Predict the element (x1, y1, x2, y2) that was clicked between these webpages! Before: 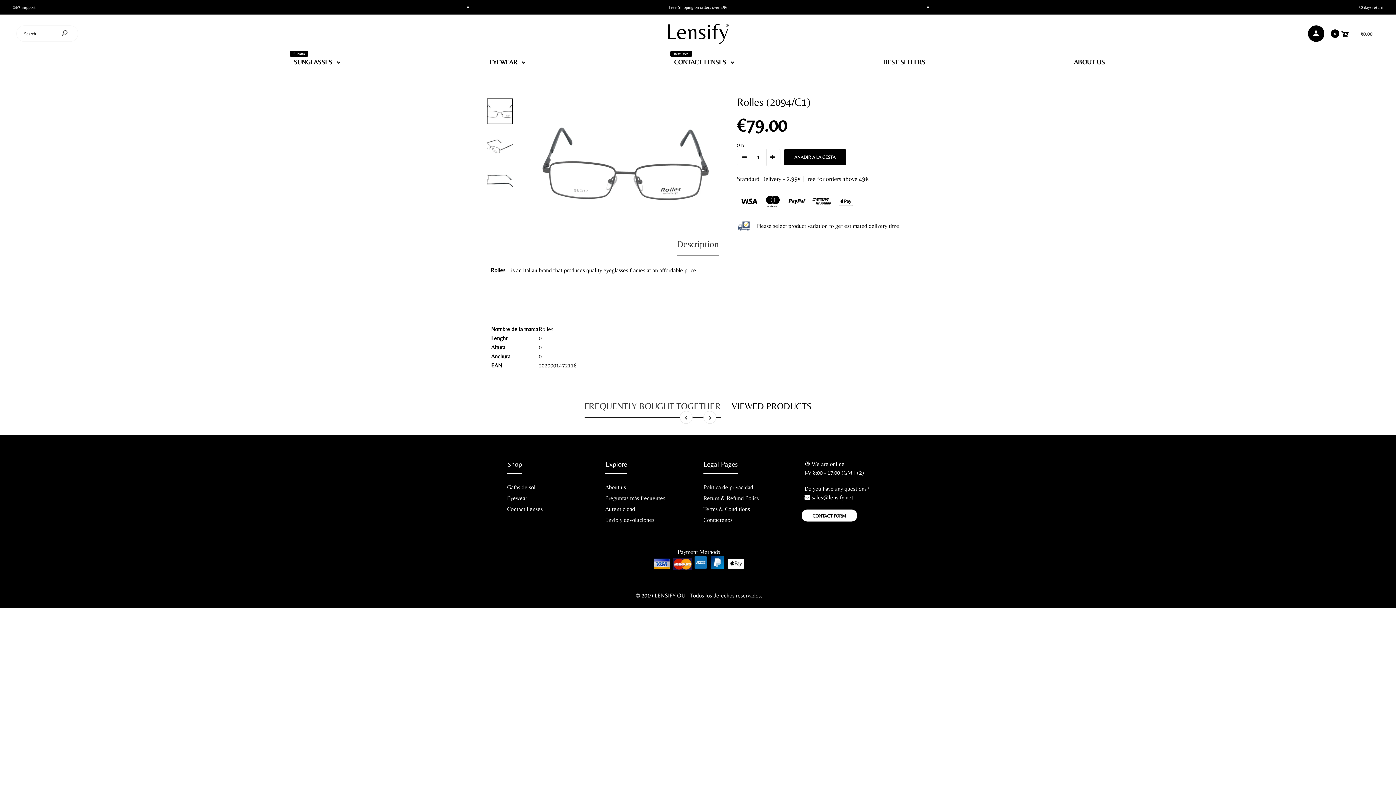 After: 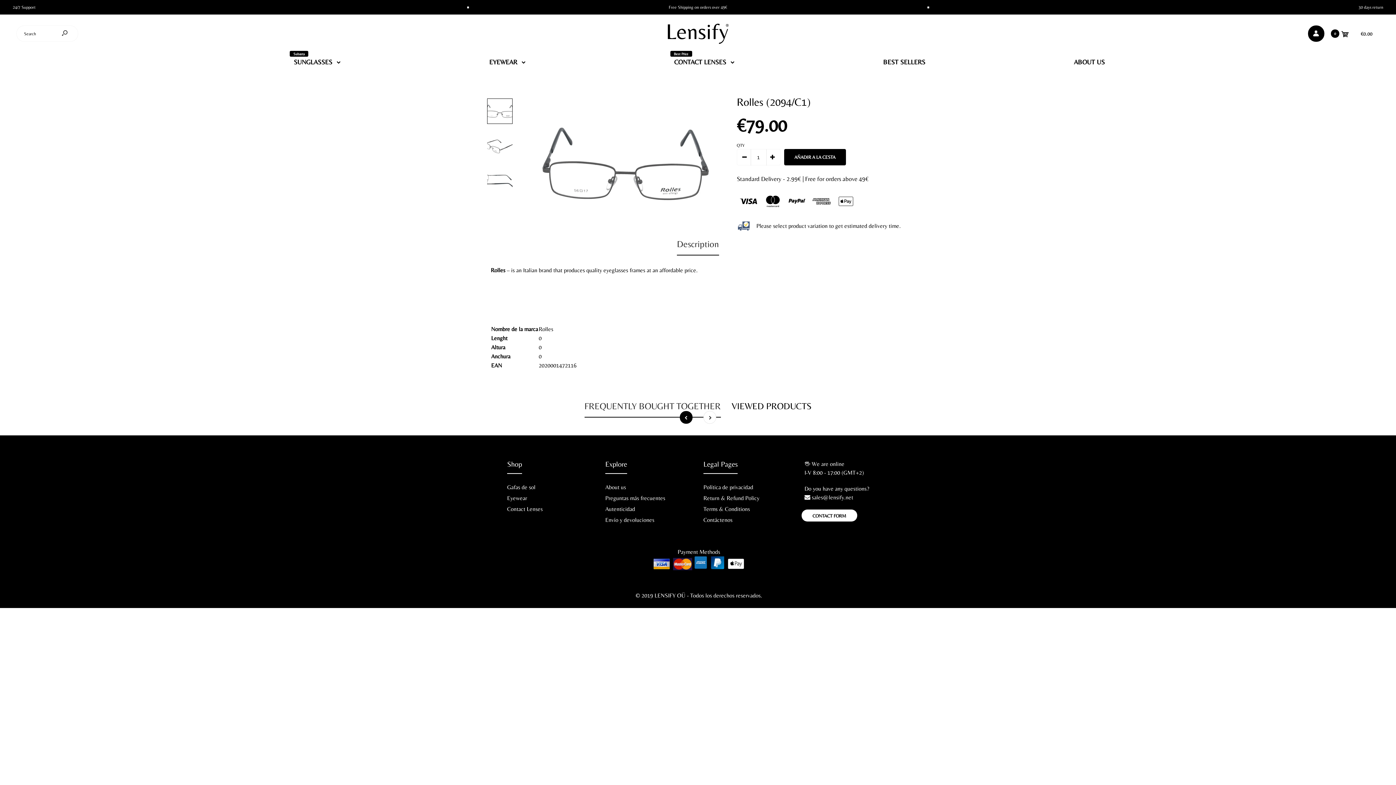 Action: bbox: (680, 411, 692, 424)